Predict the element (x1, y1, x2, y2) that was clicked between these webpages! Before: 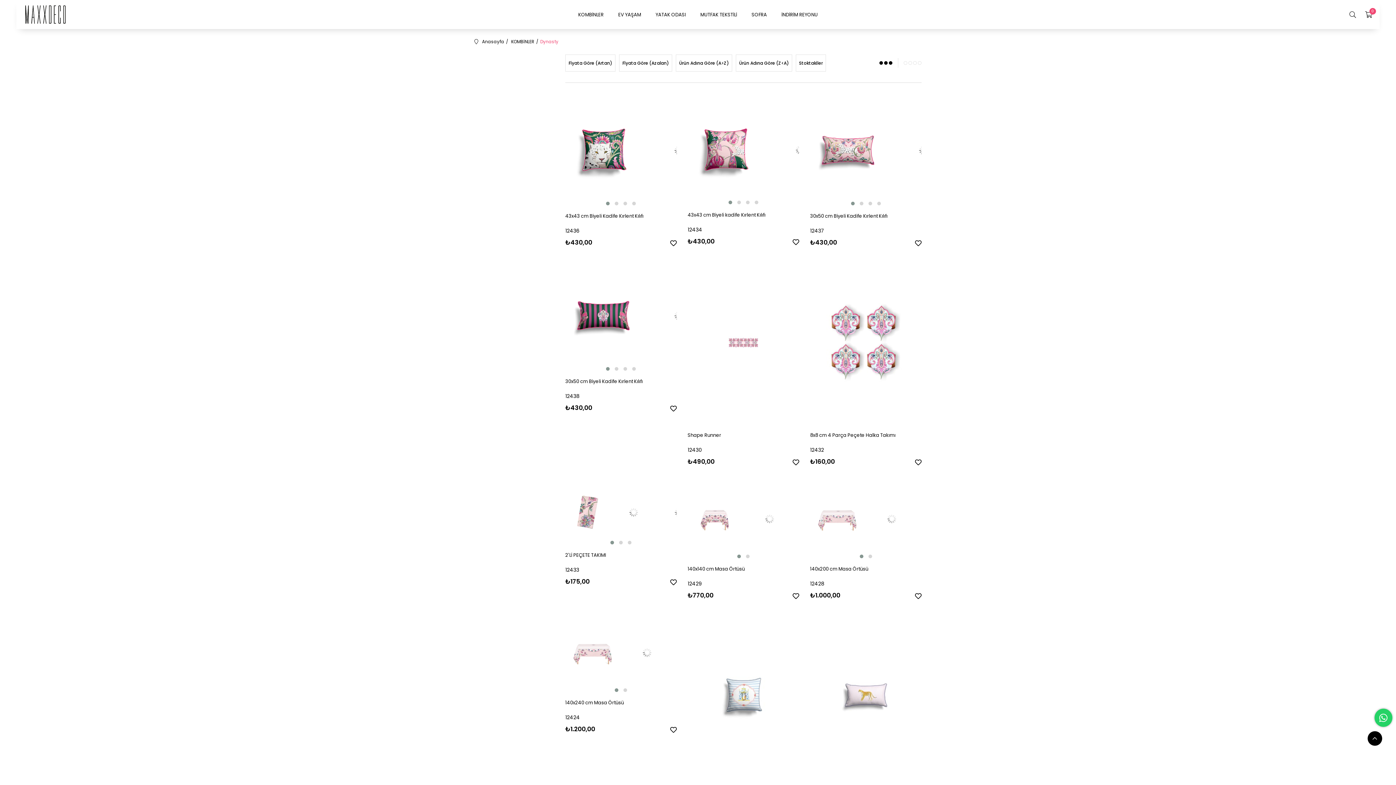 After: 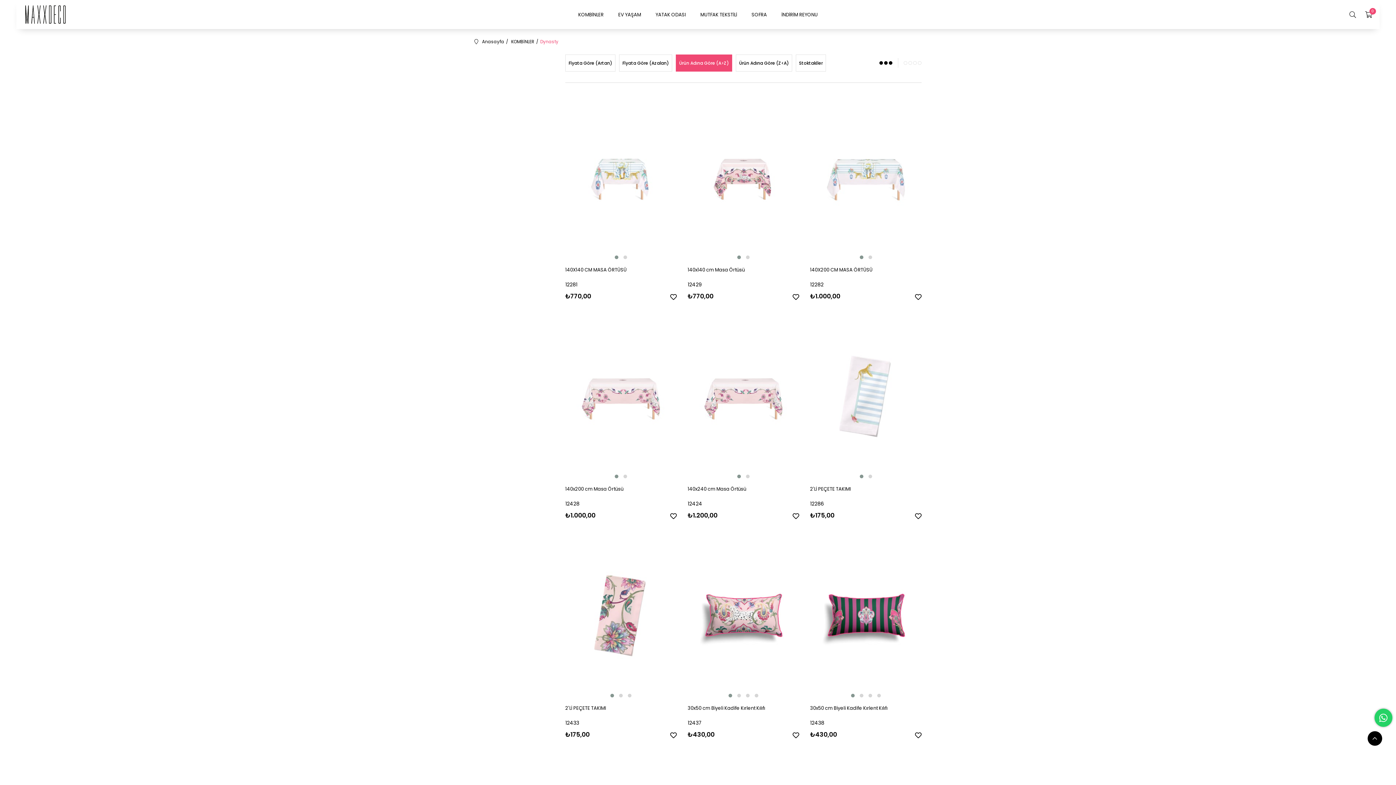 Action: bbox: (664, 54, 715, 71) label: Ürün Adına Göre (A>Z)